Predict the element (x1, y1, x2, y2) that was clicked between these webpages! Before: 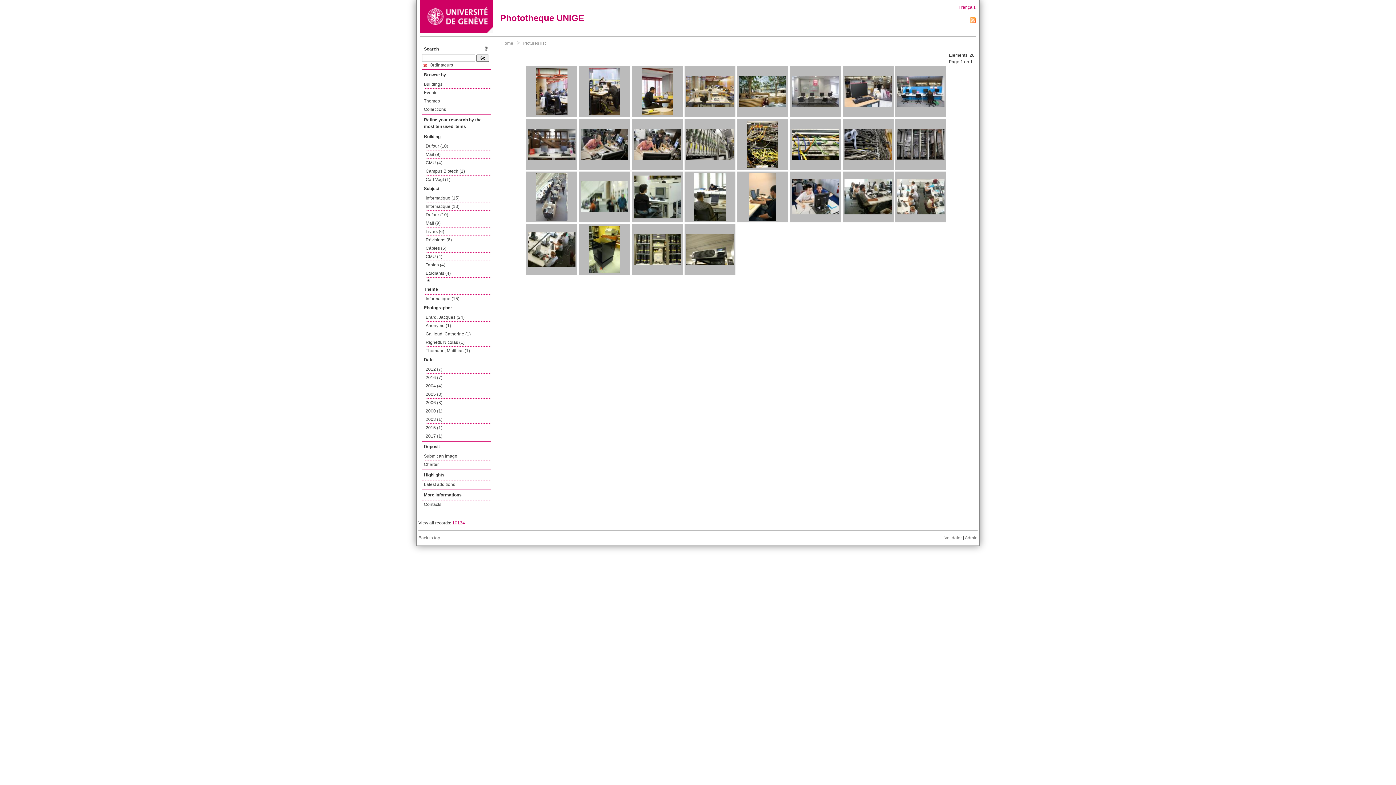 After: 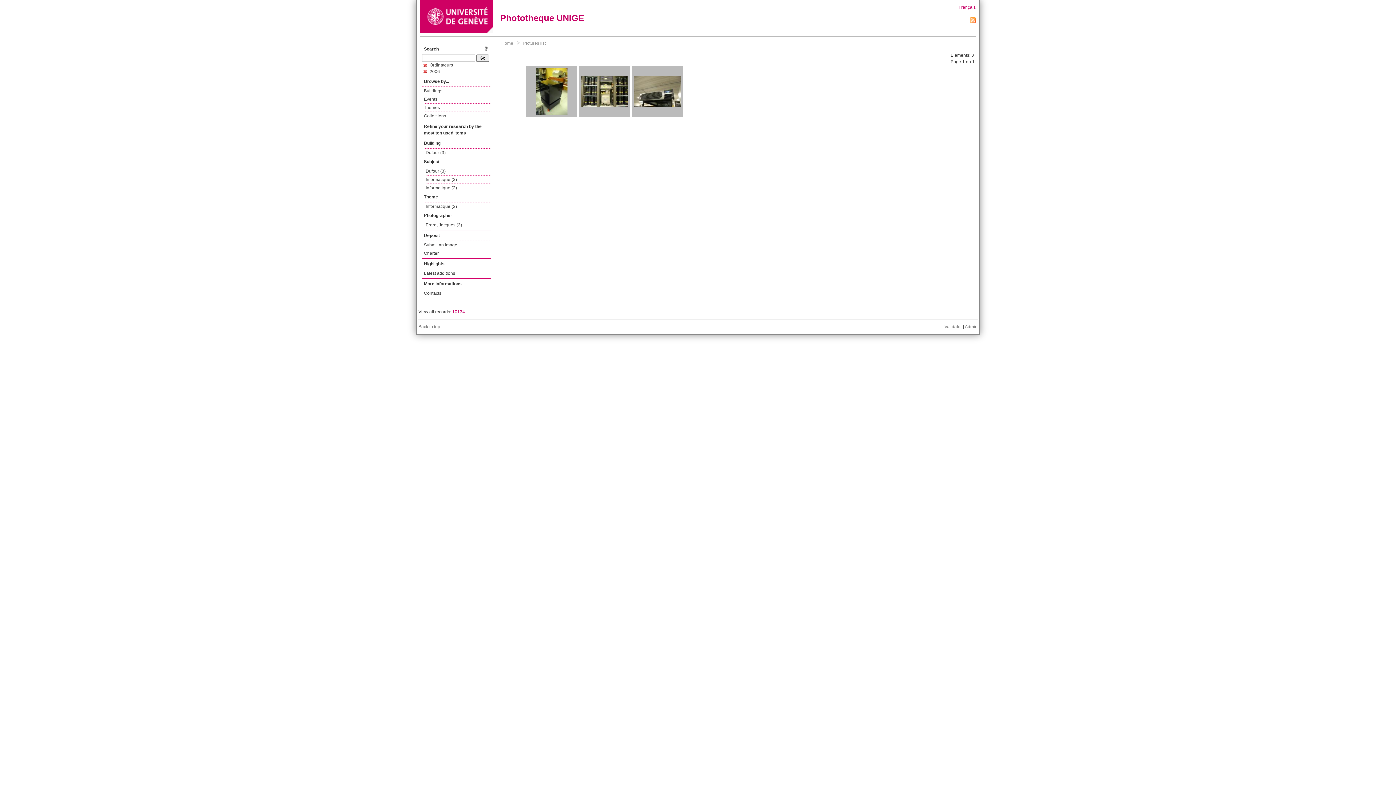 Action: bbox: (425, 398, 491, 407) label: 2006 (3)